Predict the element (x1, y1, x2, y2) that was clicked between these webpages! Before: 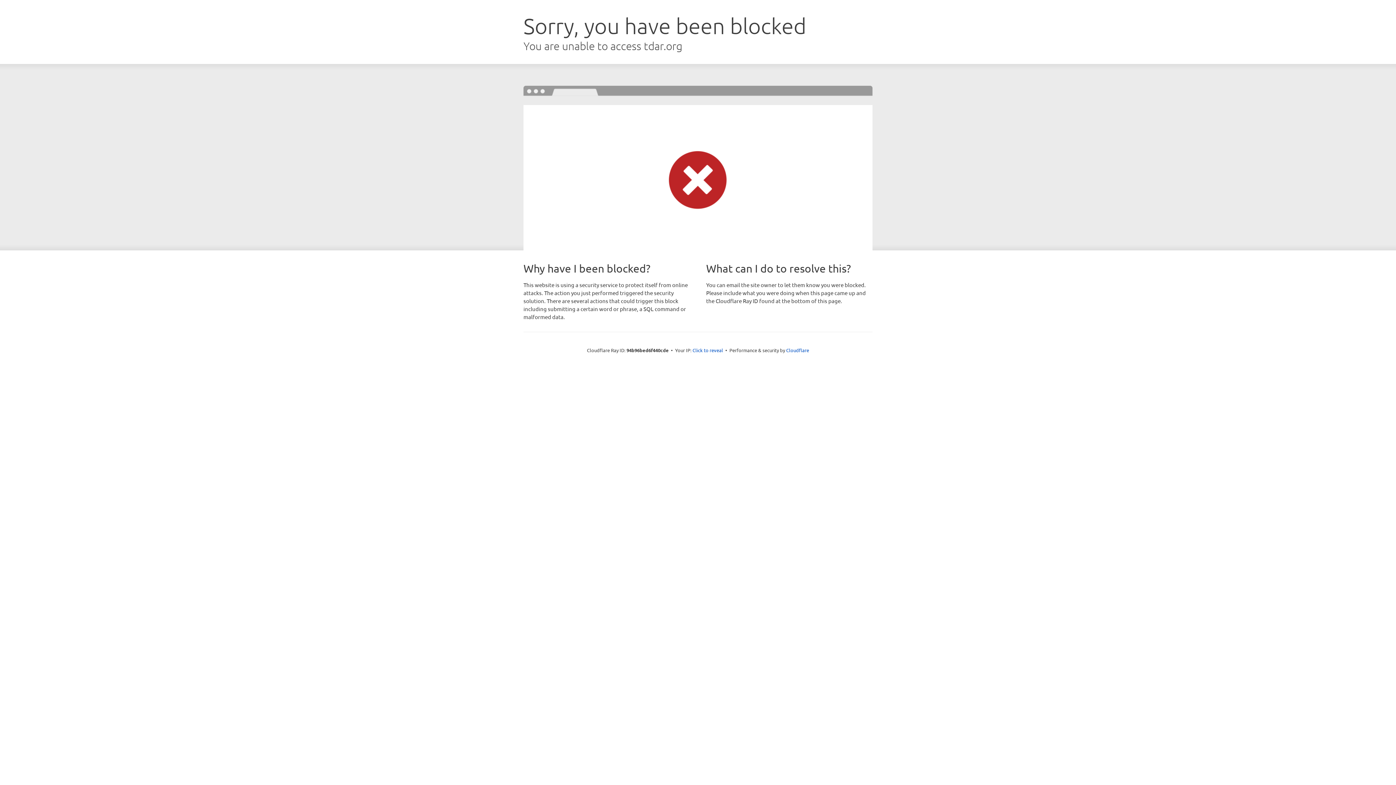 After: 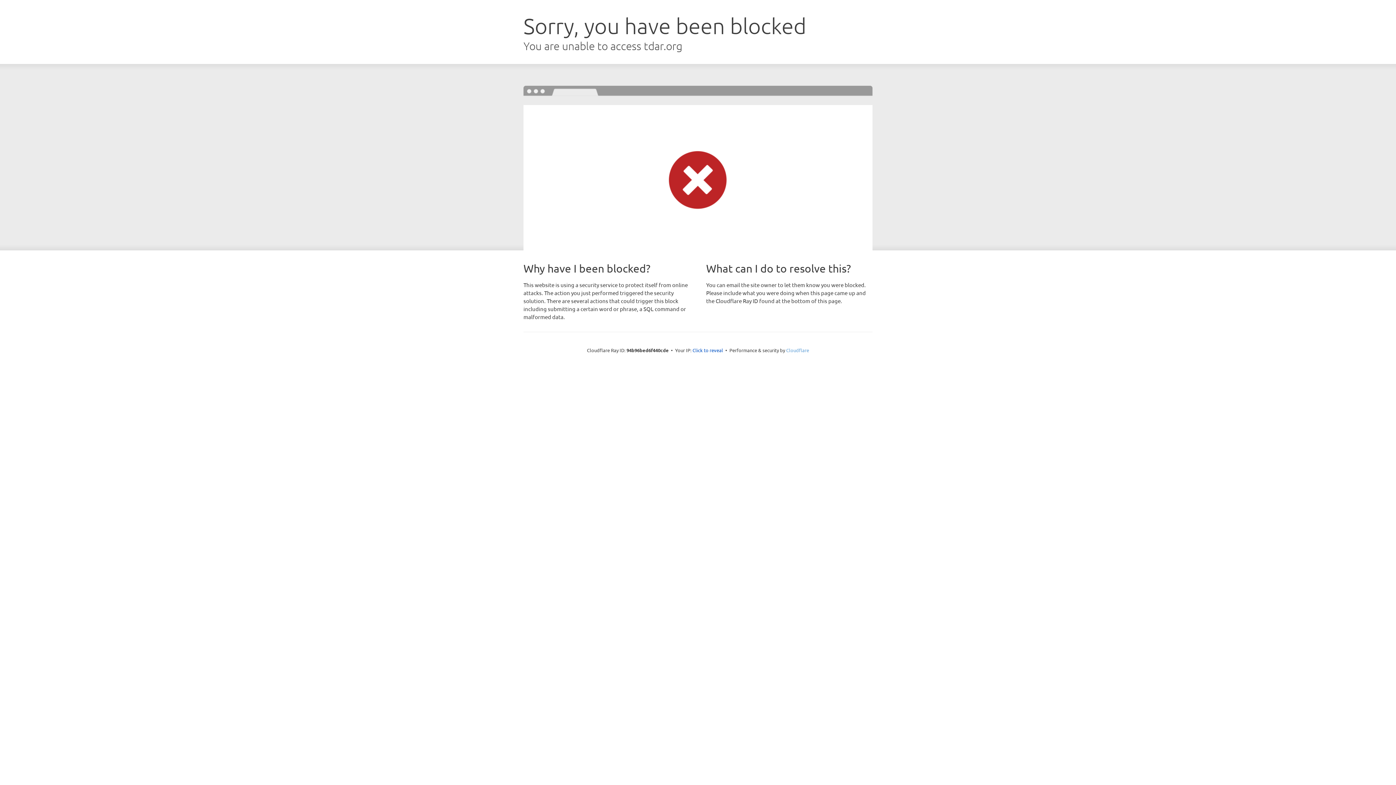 Action: bbox: (786, 347, 809, 353) label: Cloudflare